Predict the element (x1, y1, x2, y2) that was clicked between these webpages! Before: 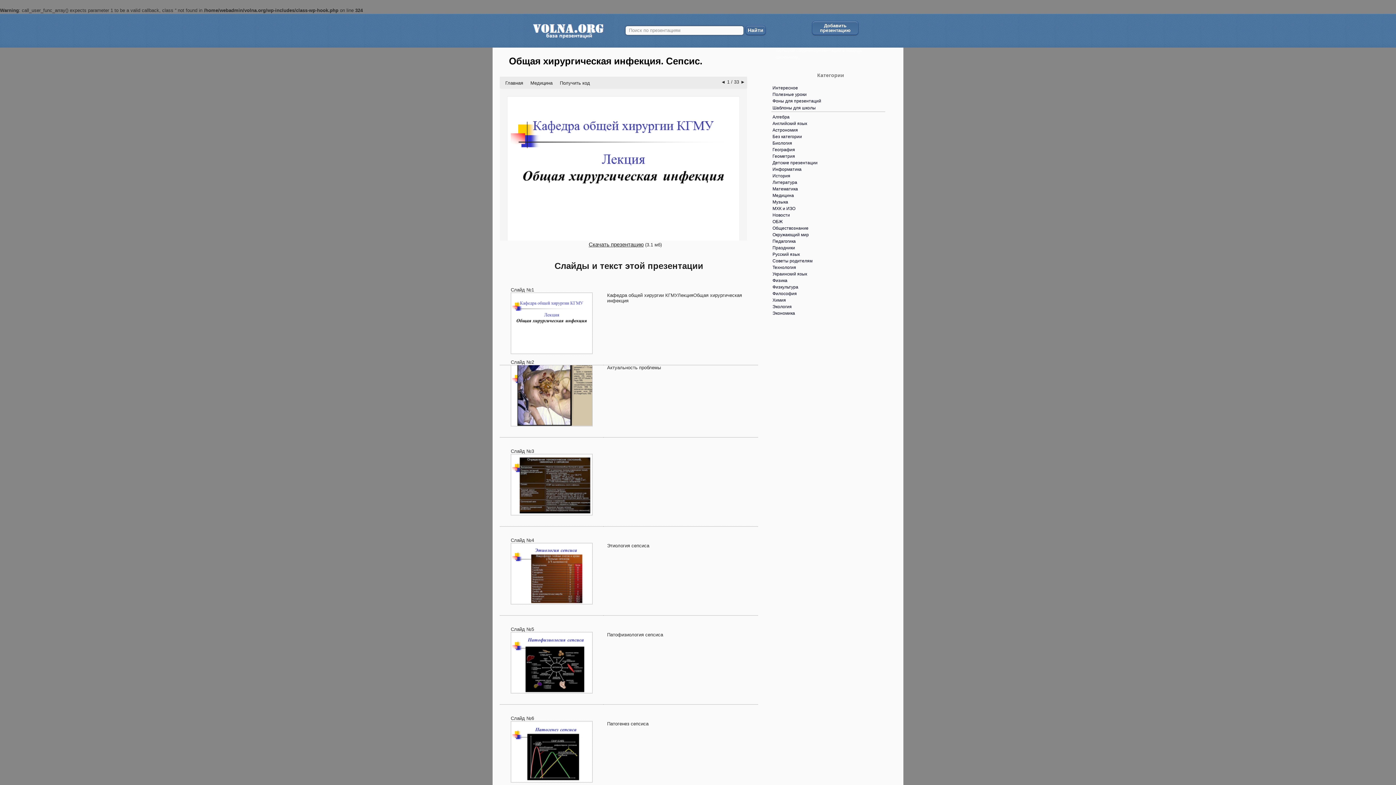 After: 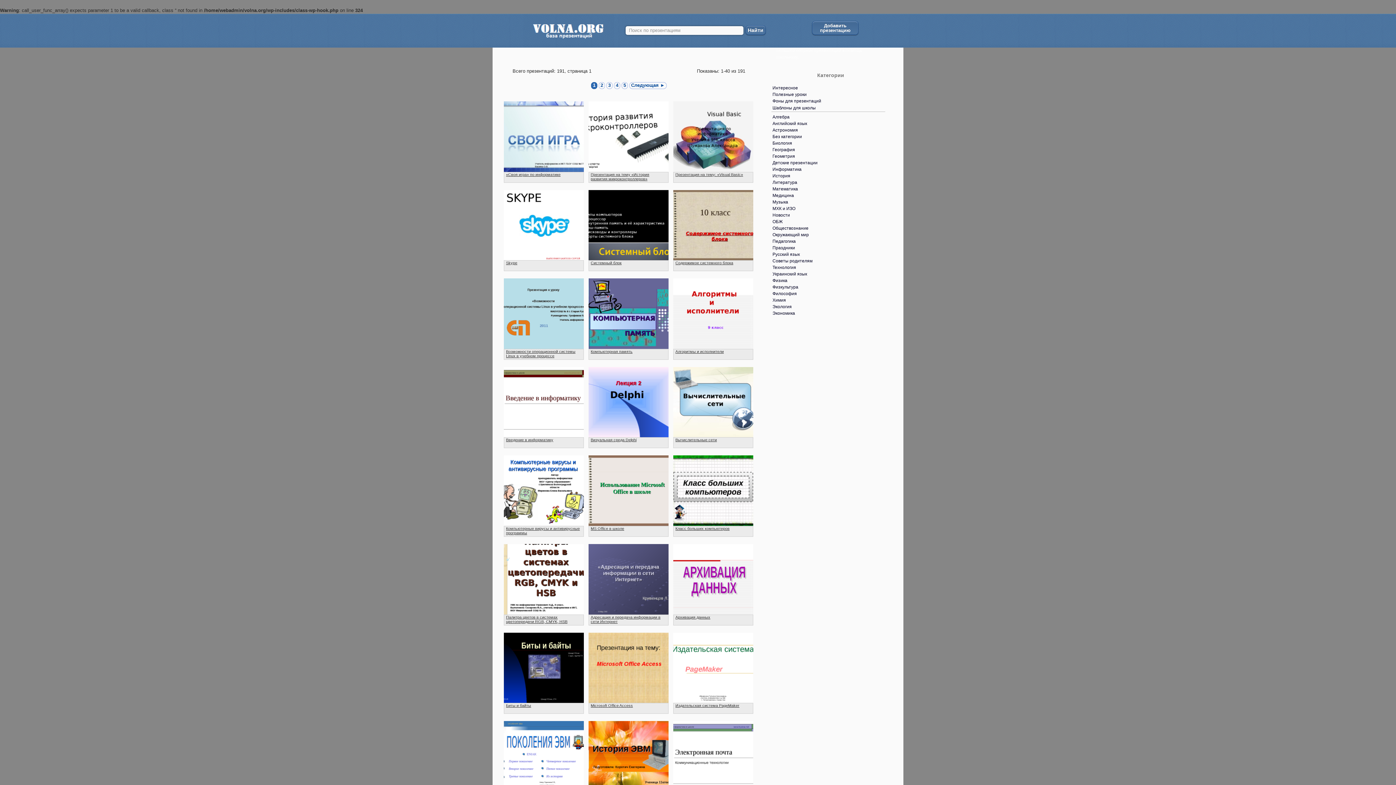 Action: bbox: (768, 166, 832, 172) label: Информатика